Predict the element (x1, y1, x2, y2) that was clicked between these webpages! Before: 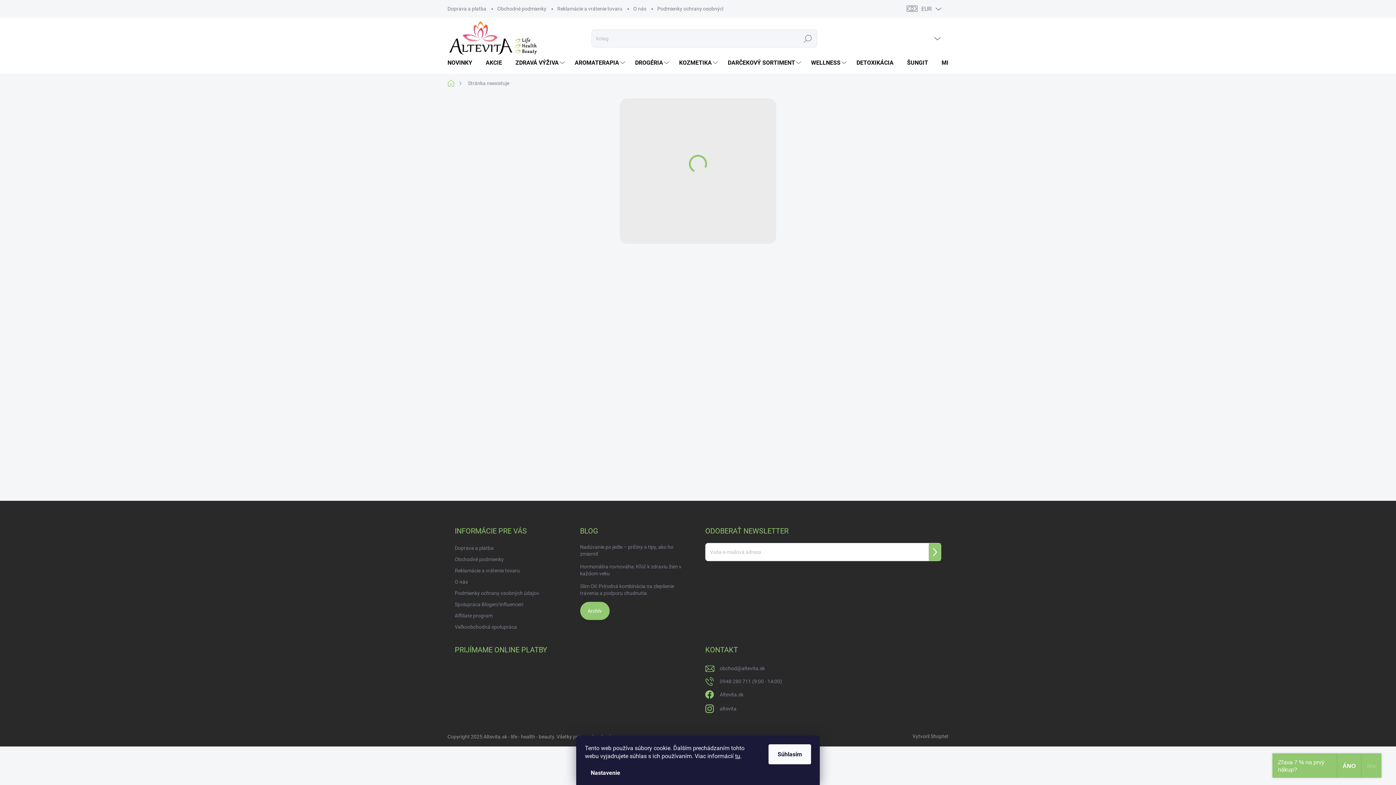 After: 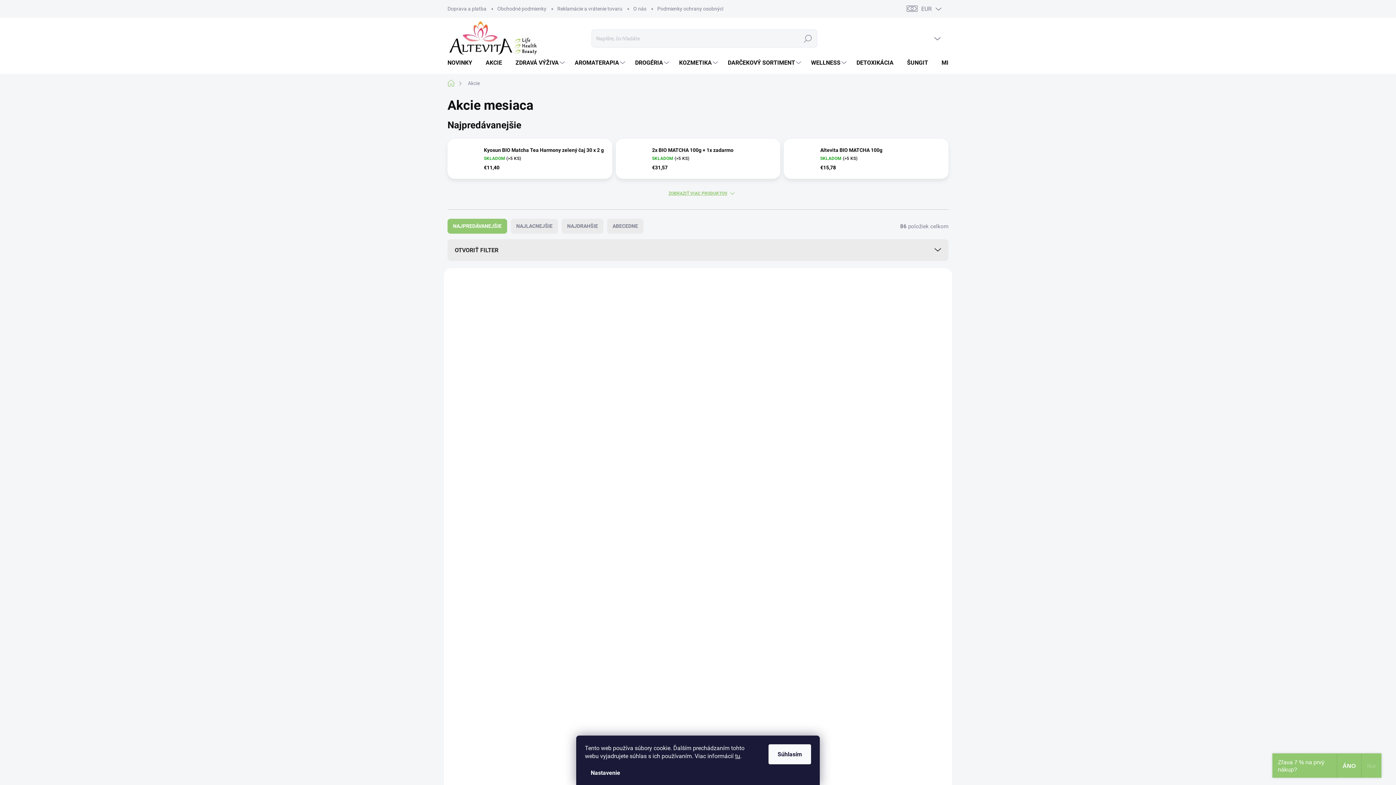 Action: bbox: (477, 52, 507, 73) label: AKCIE